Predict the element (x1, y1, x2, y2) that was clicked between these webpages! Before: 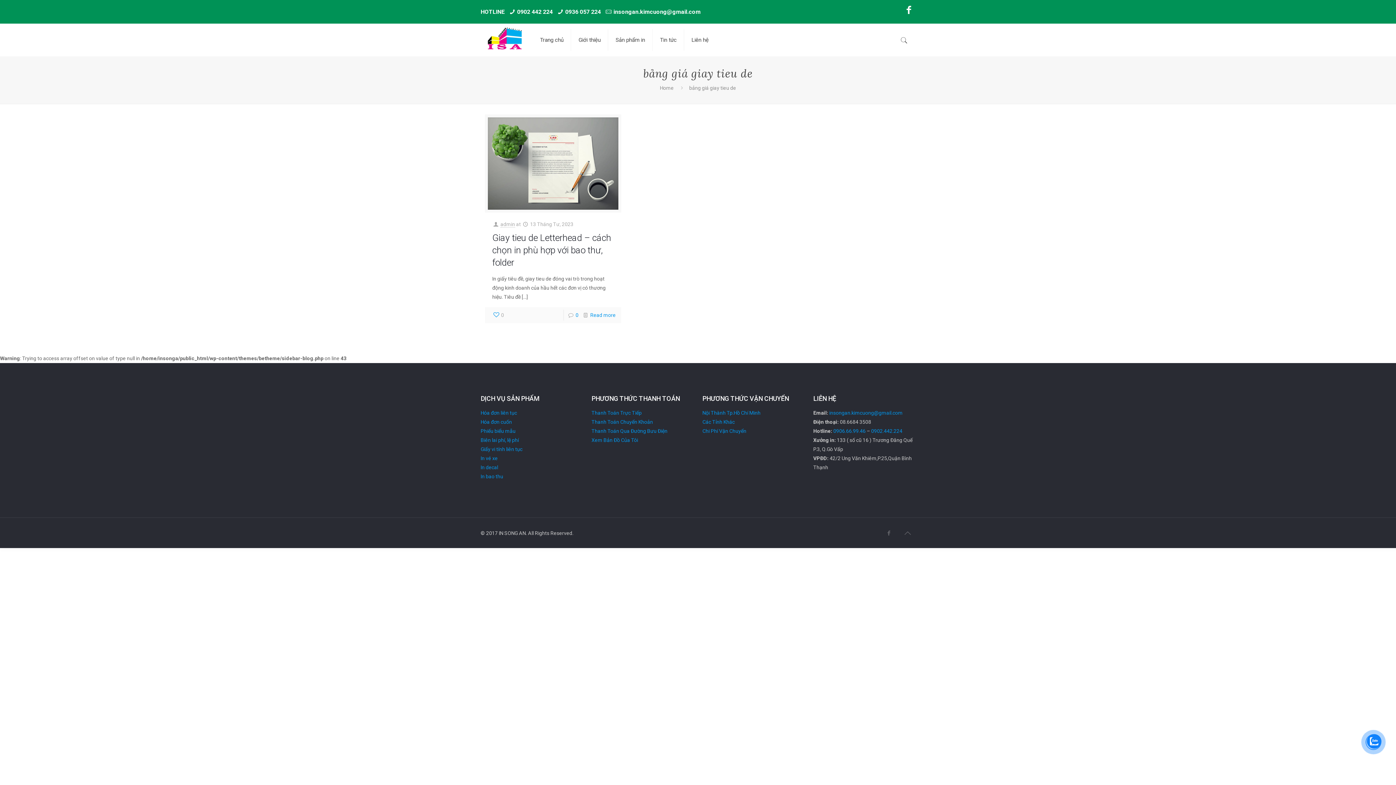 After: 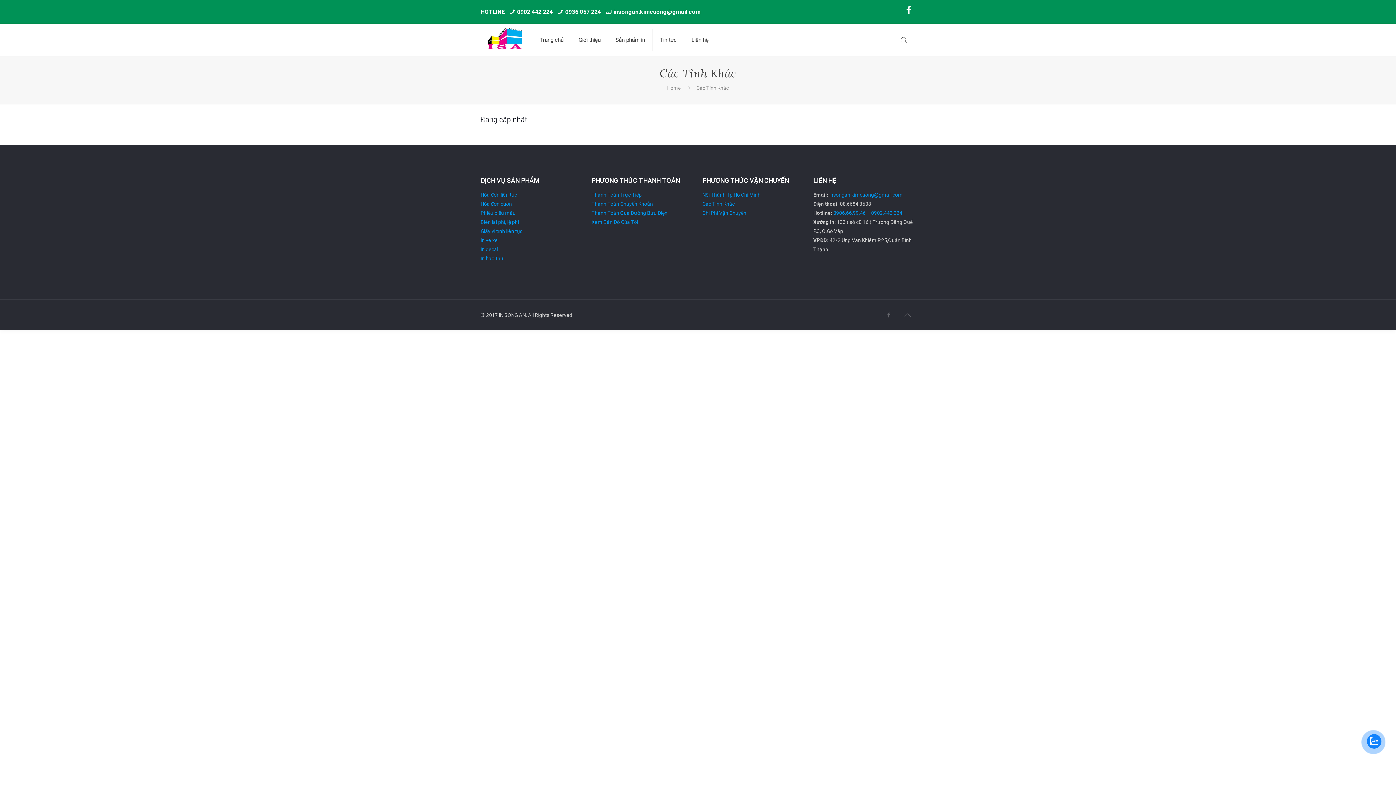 Action: label: Các Tỉnh Khác bbox: (702, 419, 734, 425)